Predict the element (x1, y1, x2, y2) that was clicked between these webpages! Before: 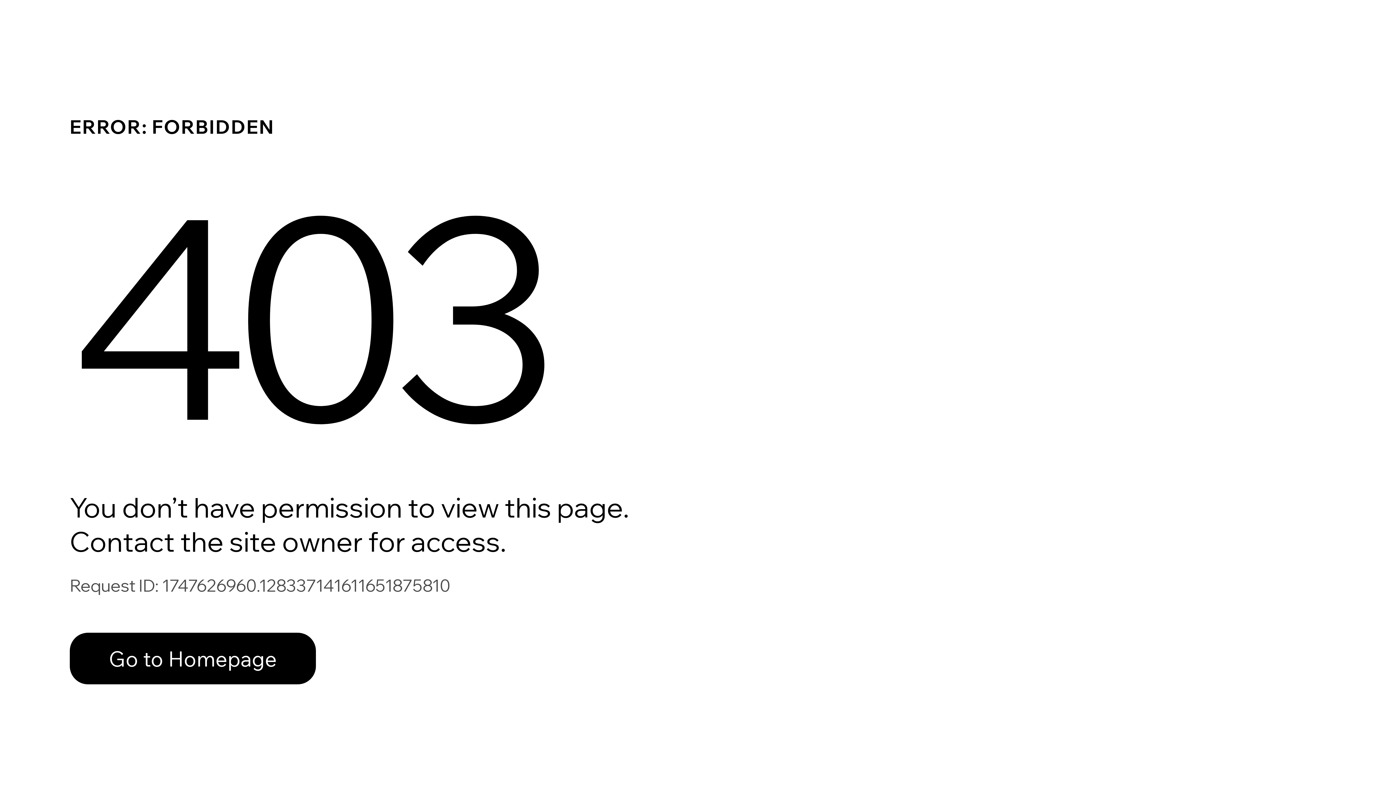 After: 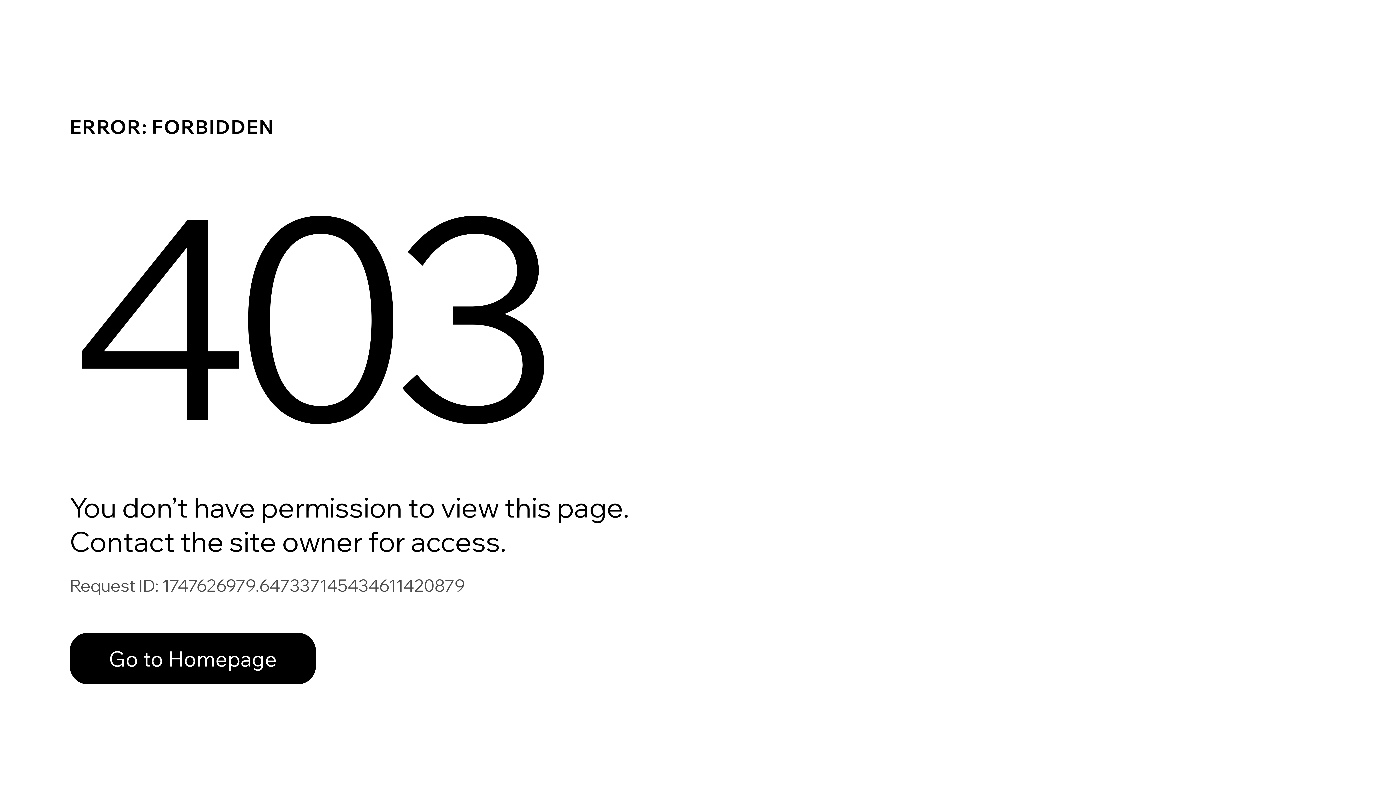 Action: bbox: (69, 617, 768, 694) label: Go to Homepage